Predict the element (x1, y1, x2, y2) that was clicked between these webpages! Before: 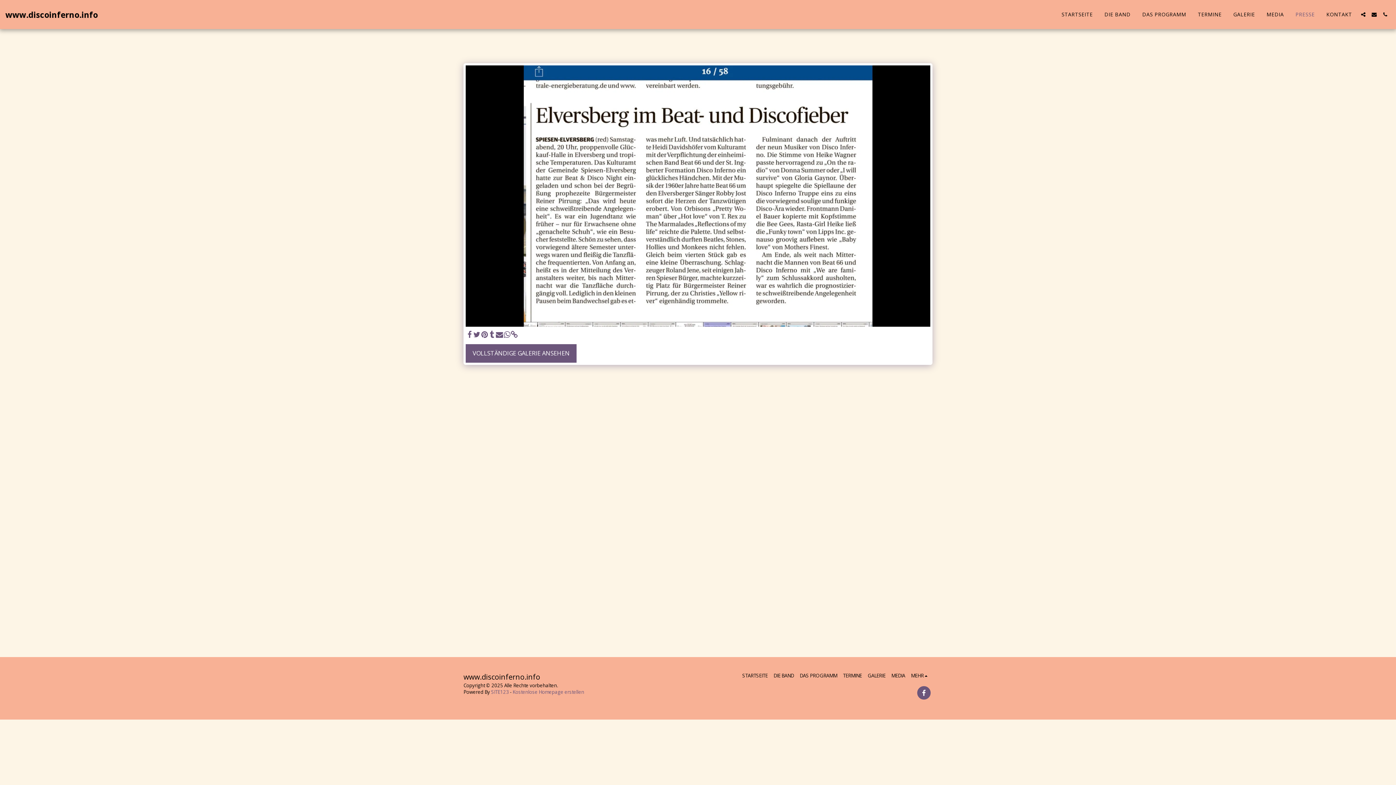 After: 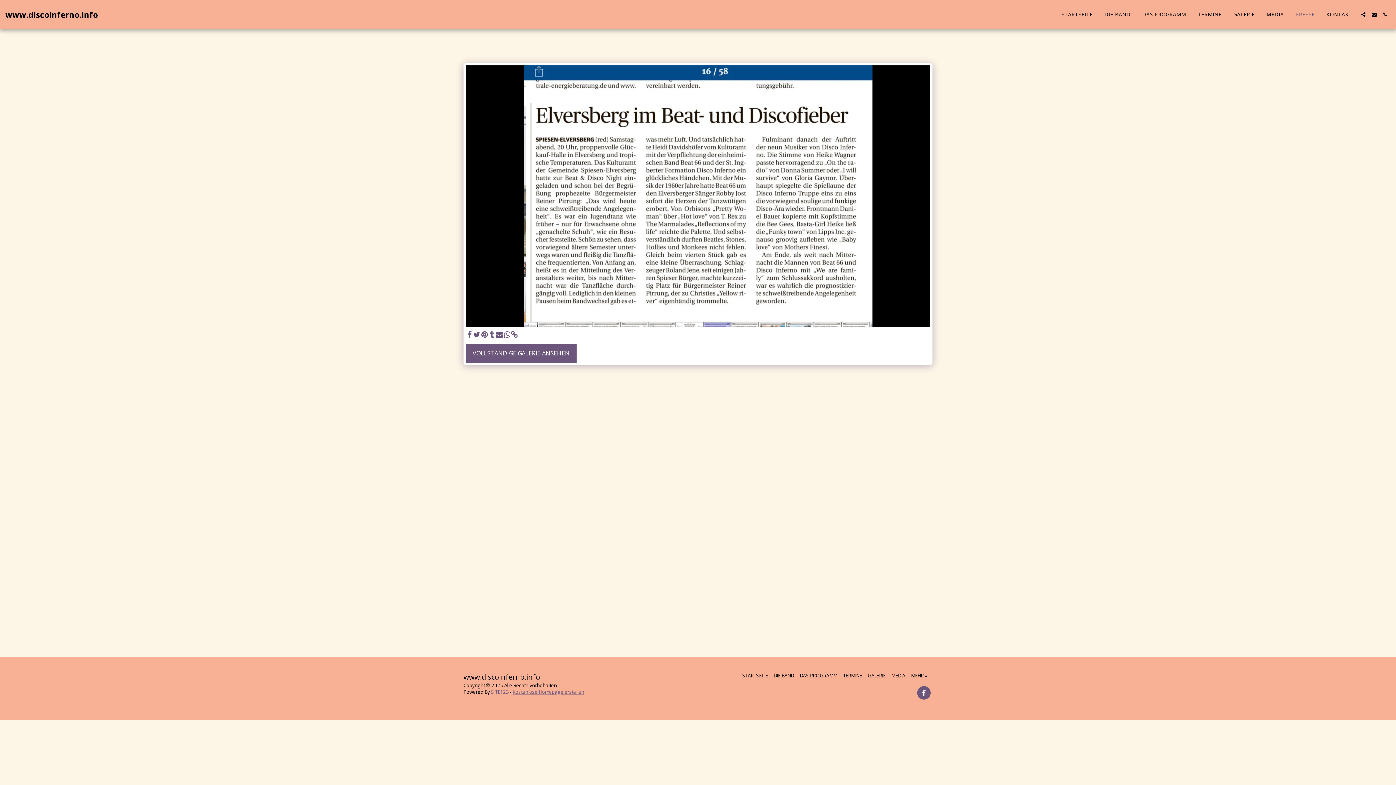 Action: bbox: (512, 689, 584, 695) label: Kostenlose Homepage erstellen